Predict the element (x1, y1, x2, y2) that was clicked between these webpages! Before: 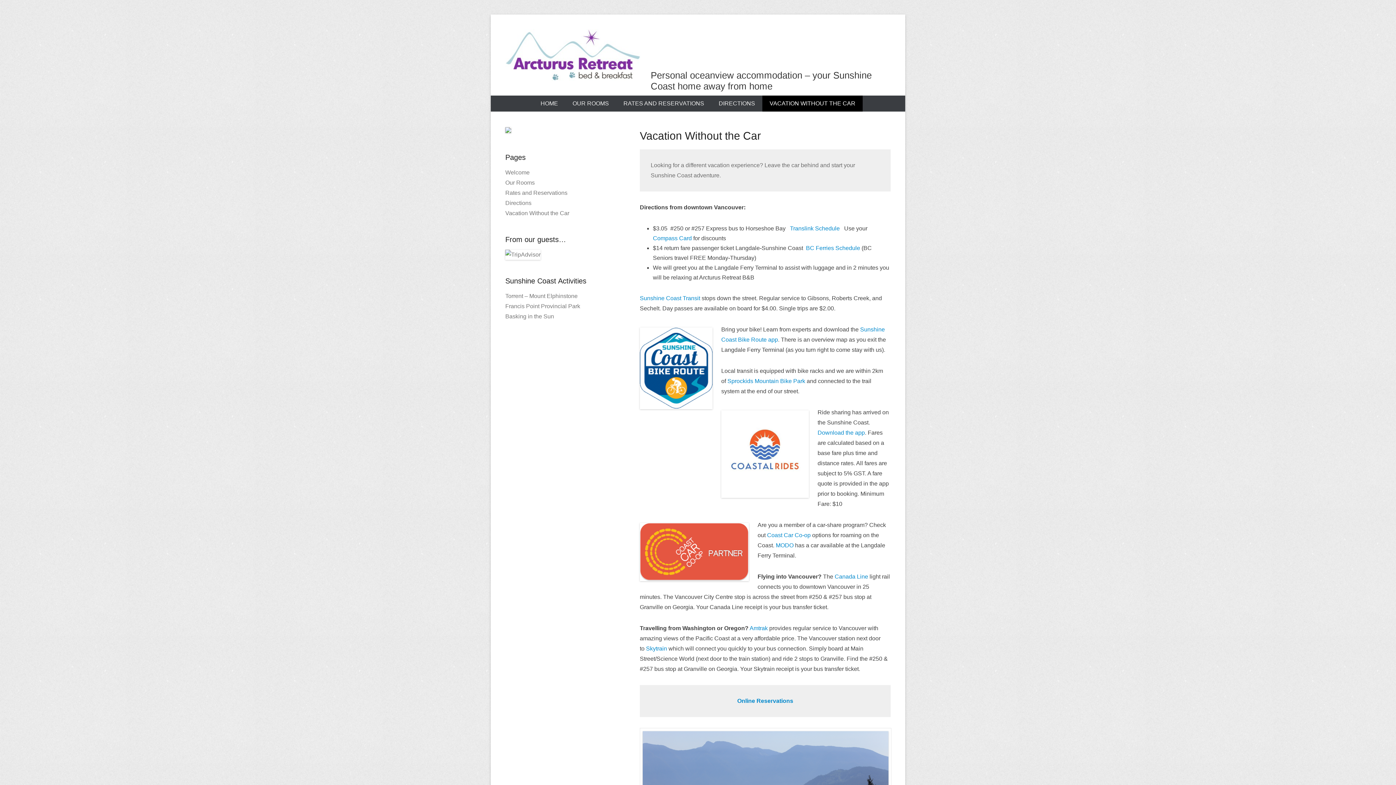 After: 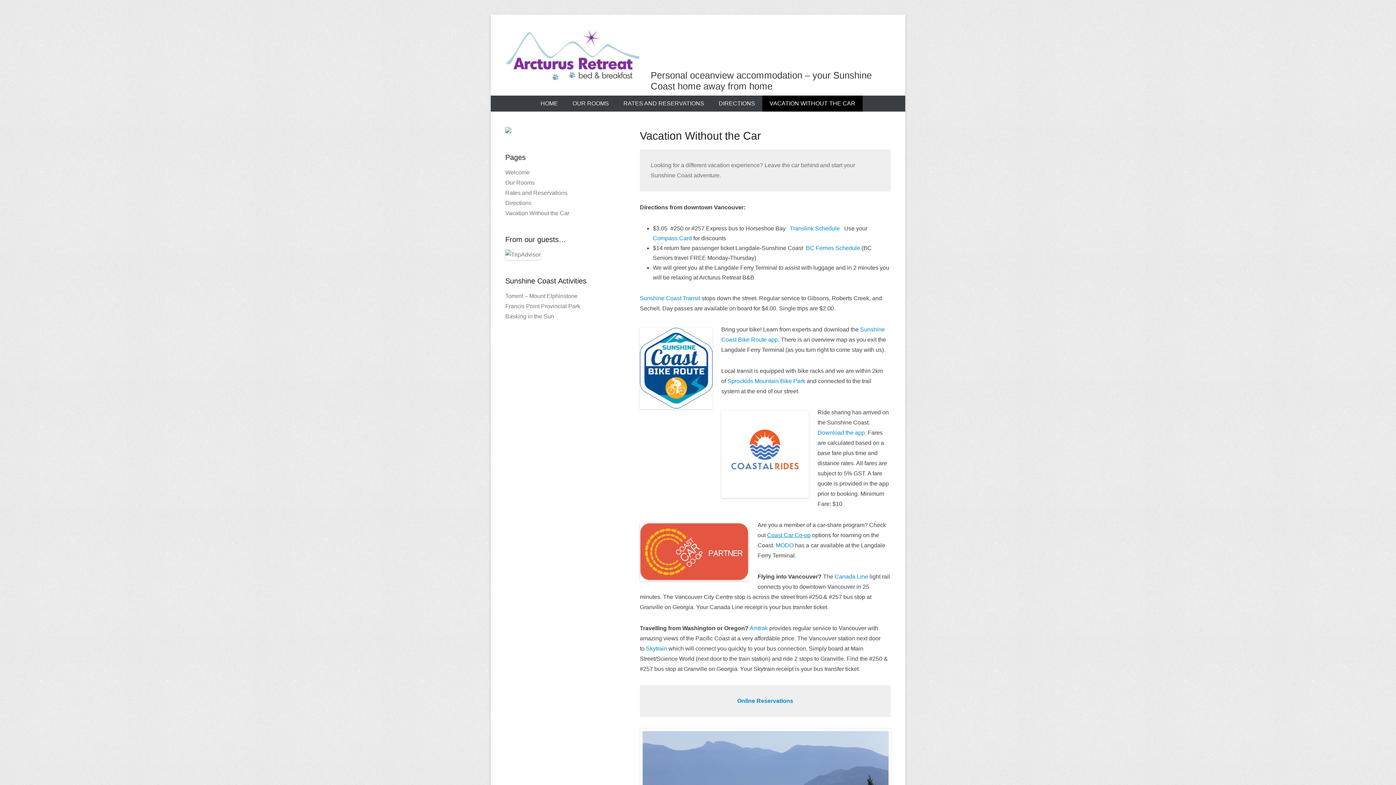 Action: bbox: (767, 532, 810, 538) label: Coast Car Co-op